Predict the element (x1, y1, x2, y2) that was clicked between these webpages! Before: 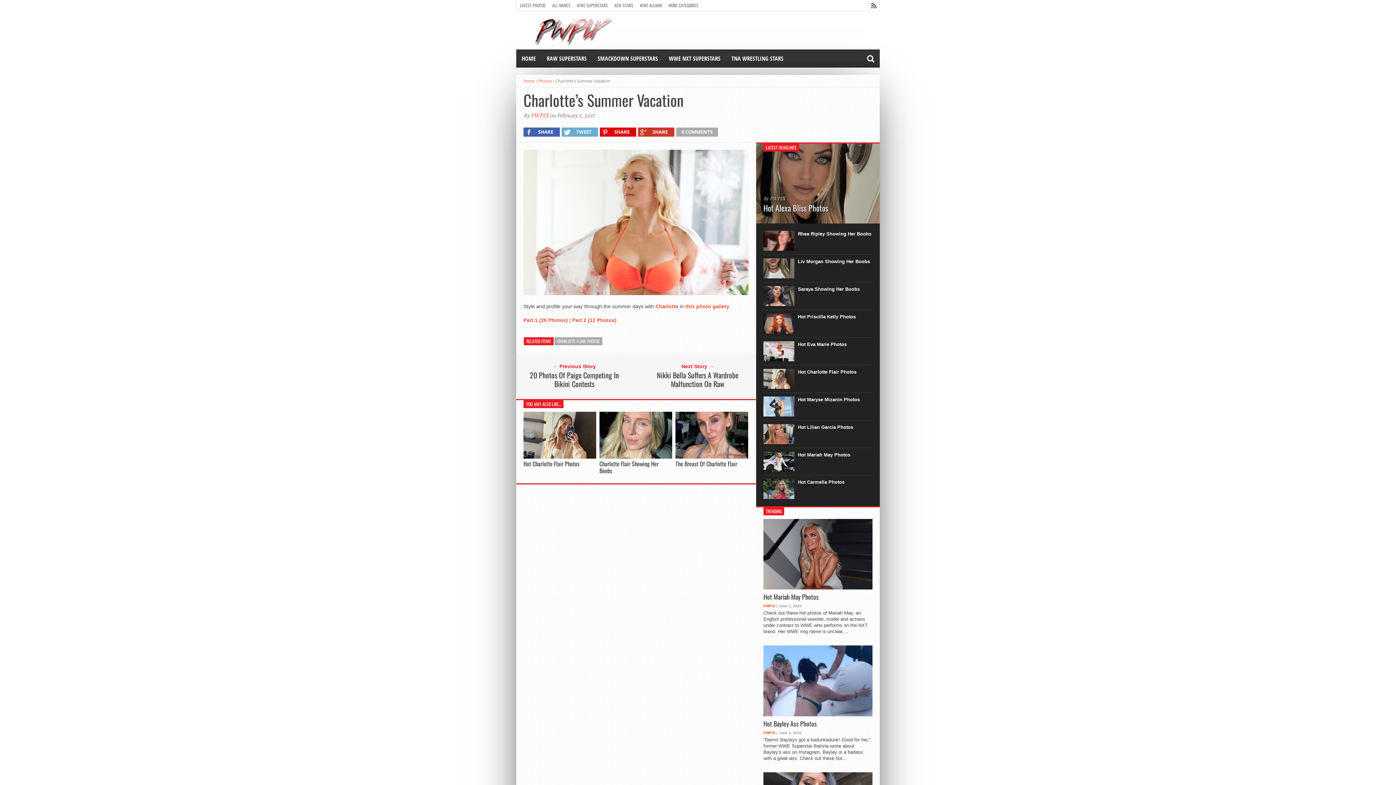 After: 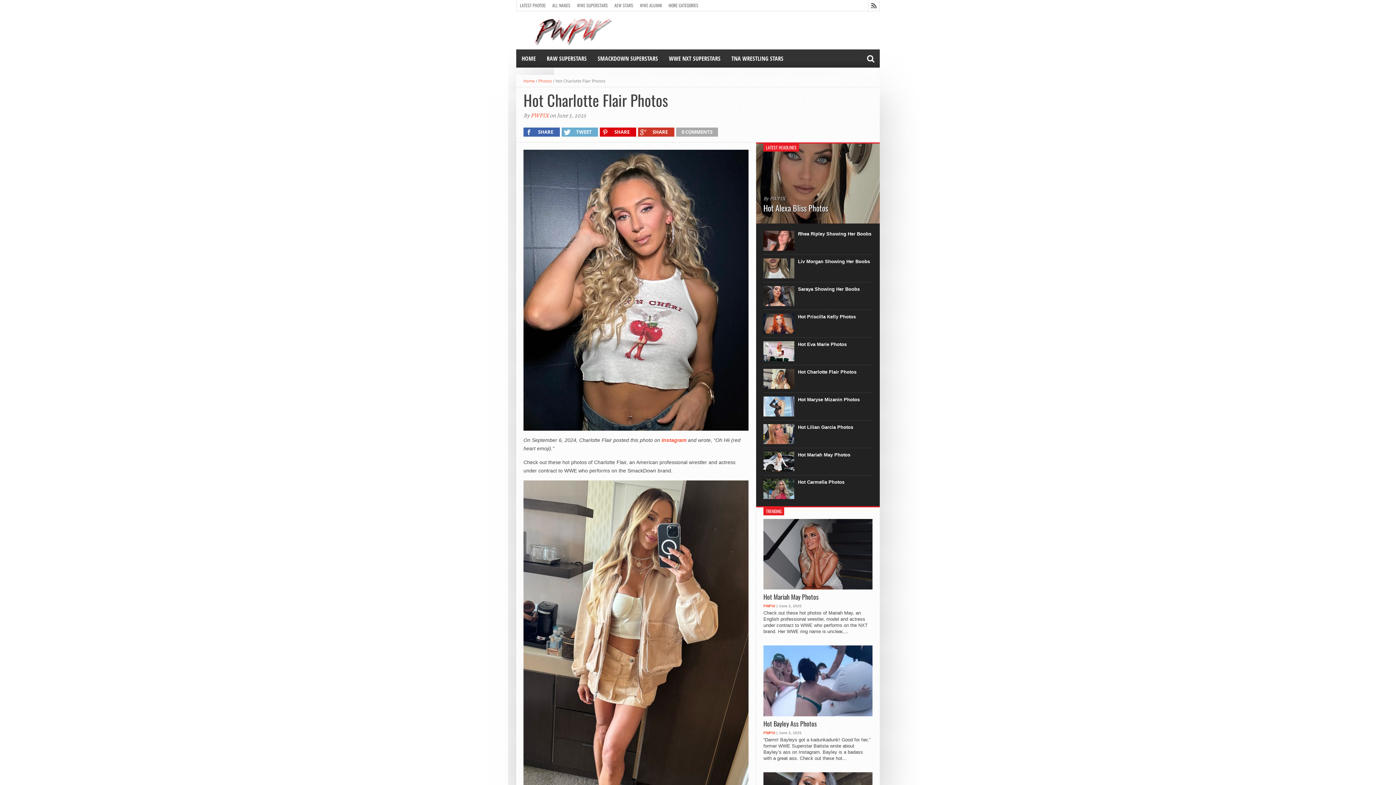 Action: label: Hot Charlotte Flair Photos bbox: (523, 459, 579, 468)